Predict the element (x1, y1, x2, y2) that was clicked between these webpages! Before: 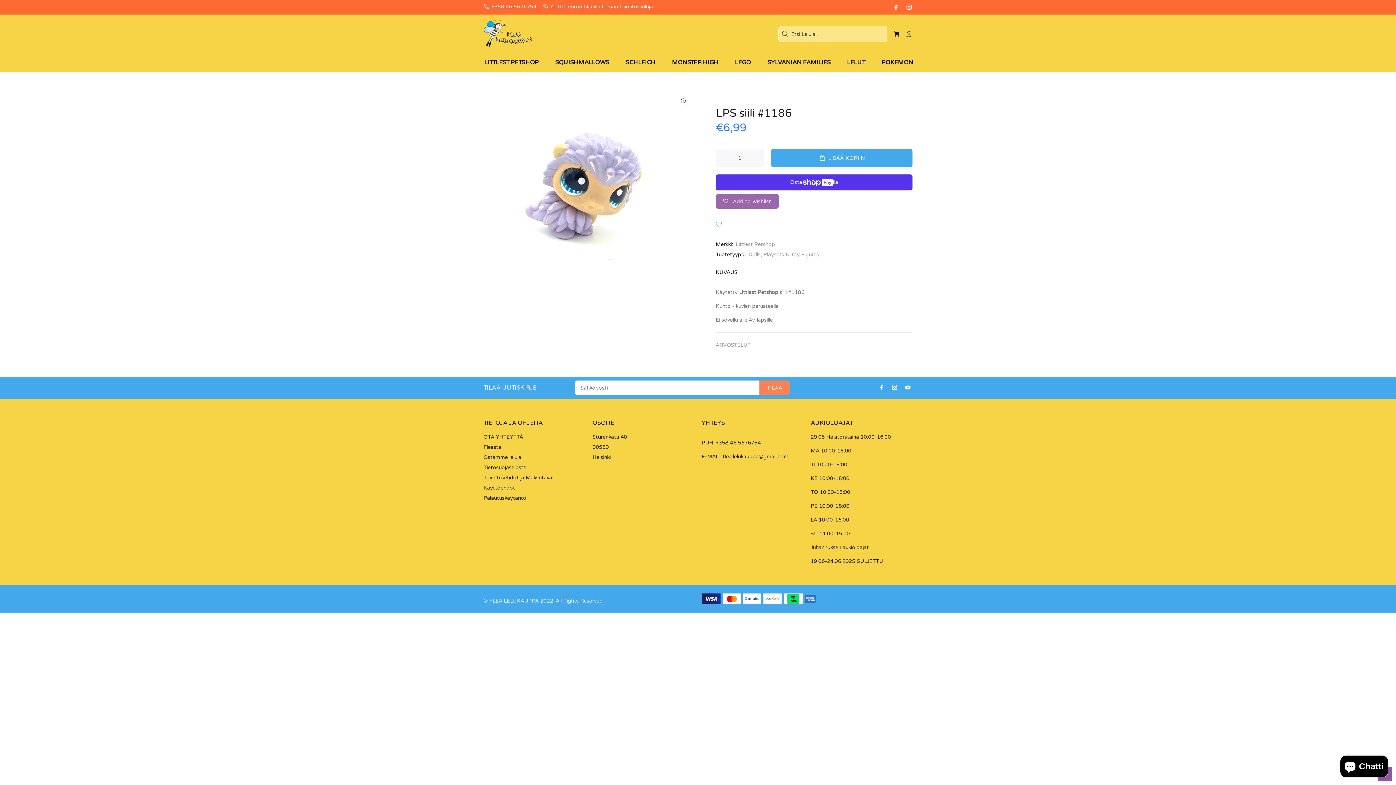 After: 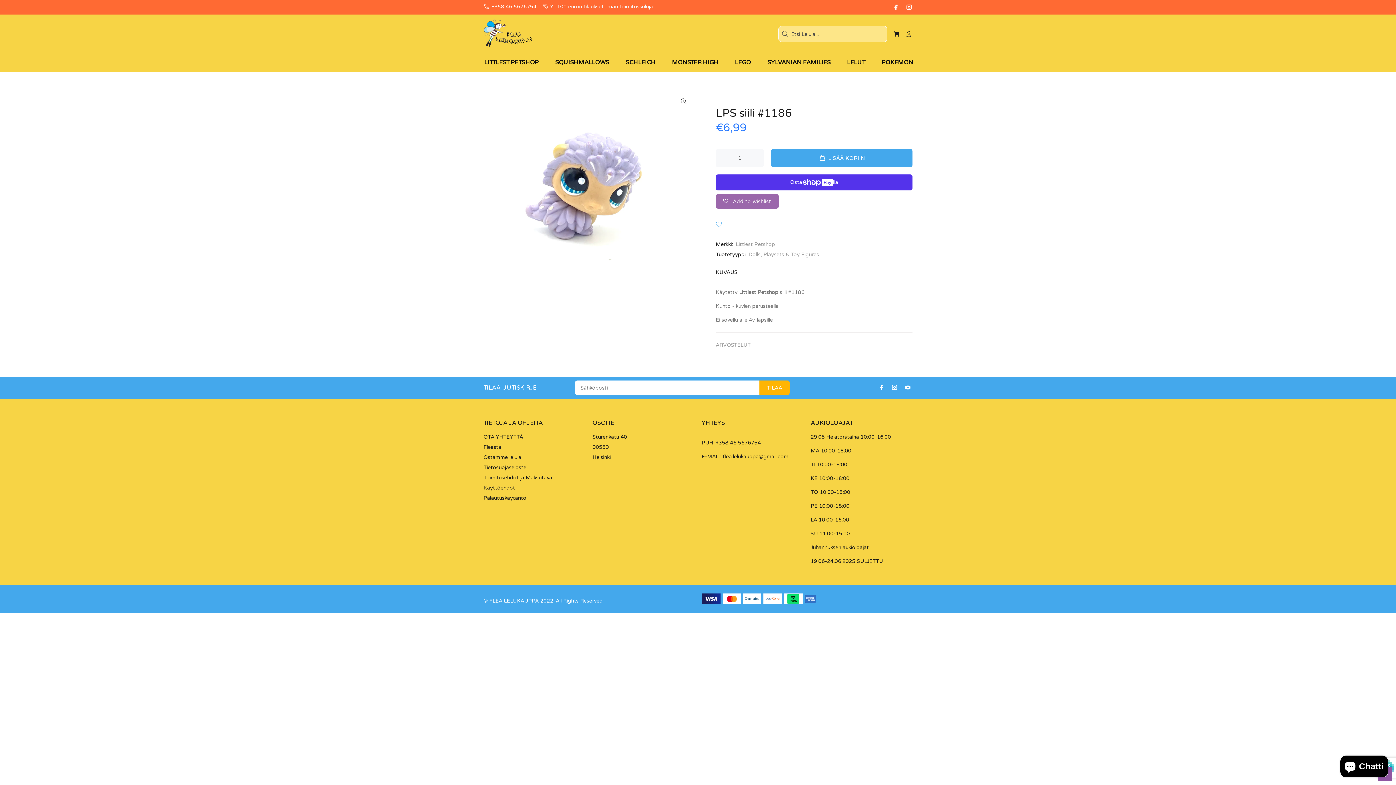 Action: bbox: (759, 380, 789, 395) label: TILAA